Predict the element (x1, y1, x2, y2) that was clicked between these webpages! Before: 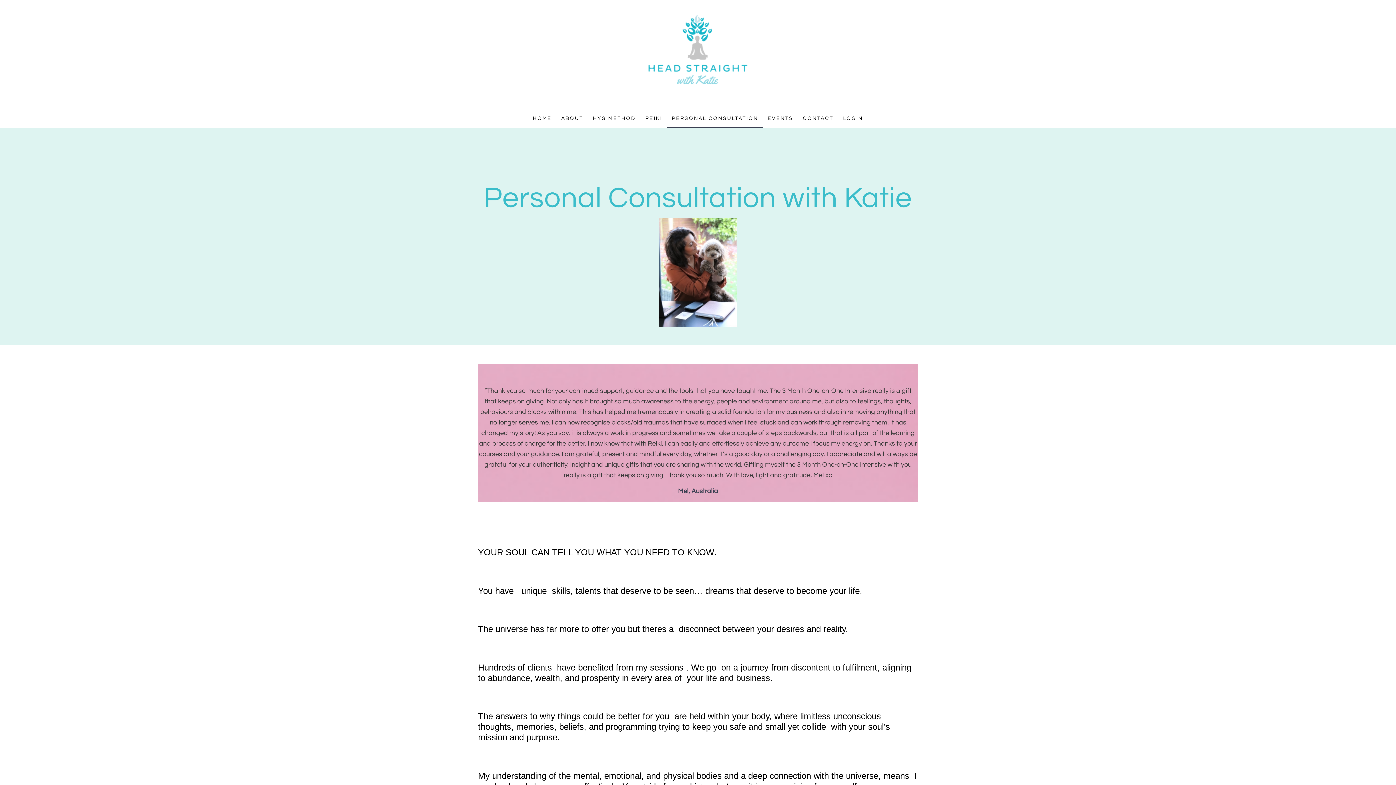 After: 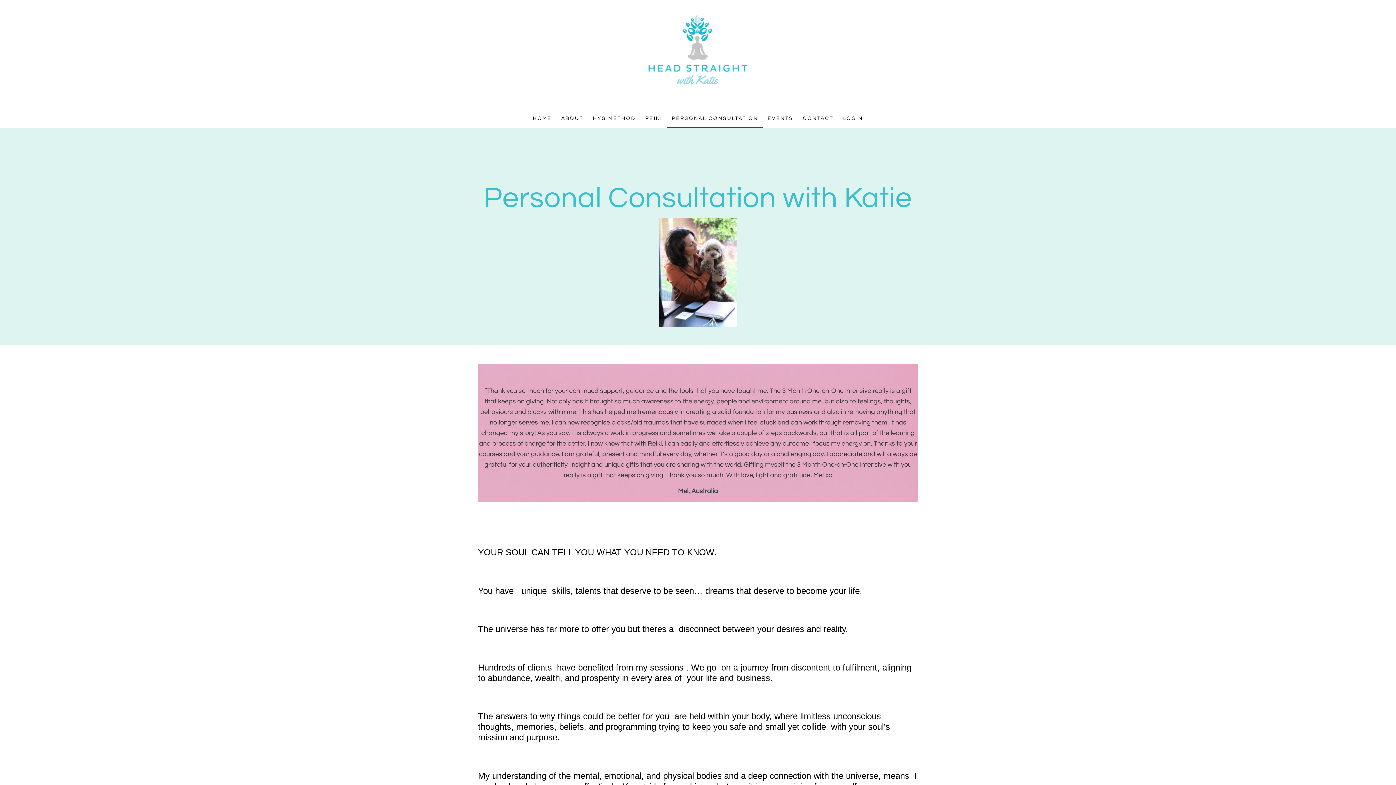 Action: label: PERSONAL CONSULTATION bbox: (667, 109, 763, 127)